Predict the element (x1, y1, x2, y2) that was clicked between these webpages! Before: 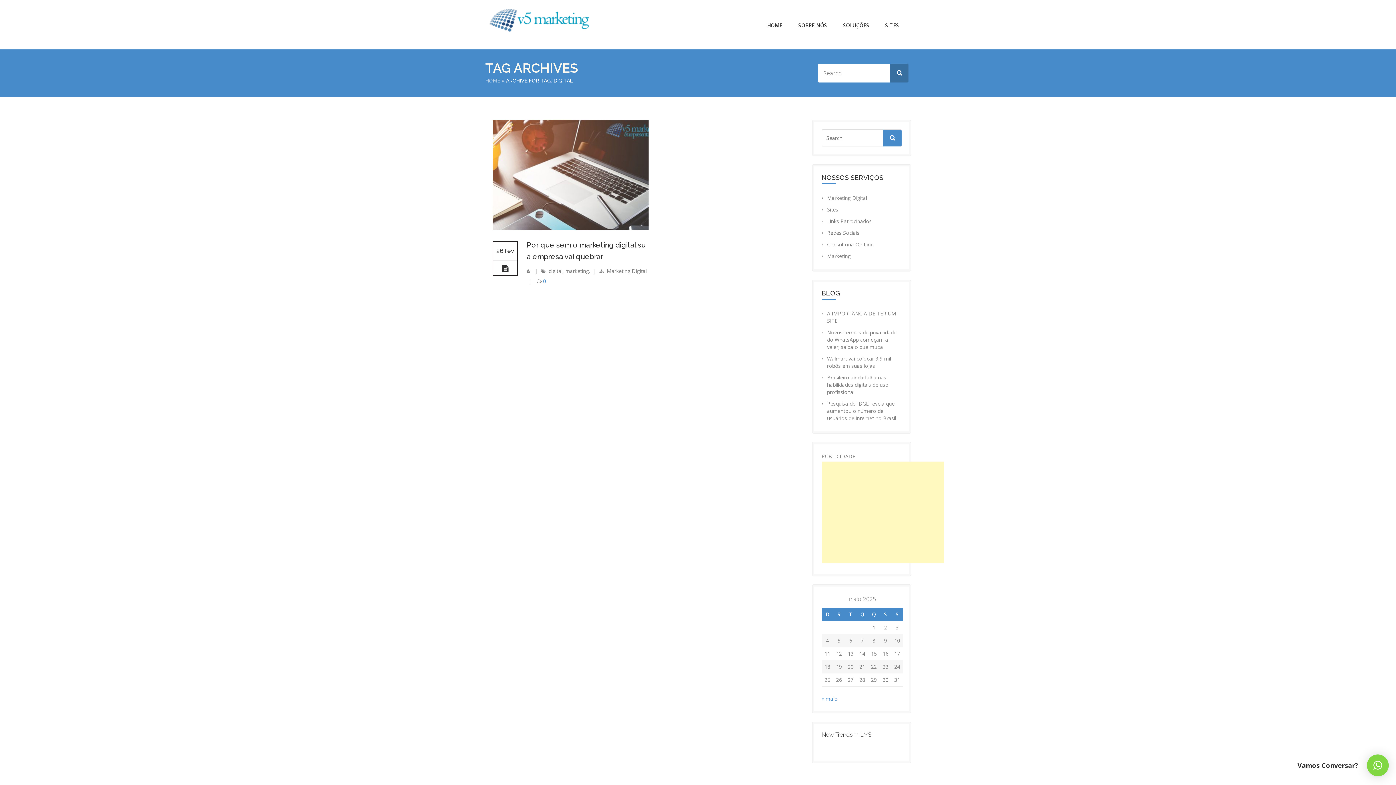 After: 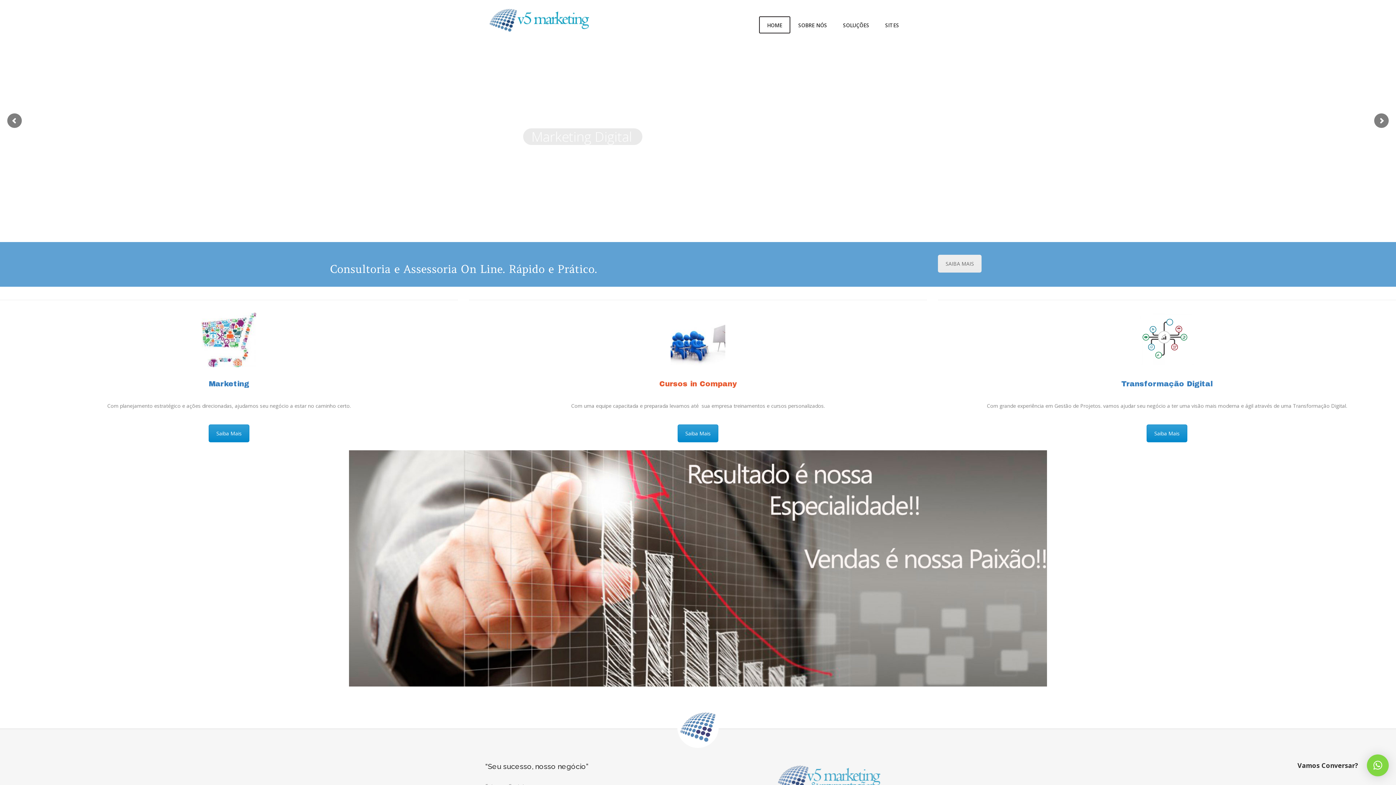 Action: label: HOME bbox: (759, 16, 790, 33)